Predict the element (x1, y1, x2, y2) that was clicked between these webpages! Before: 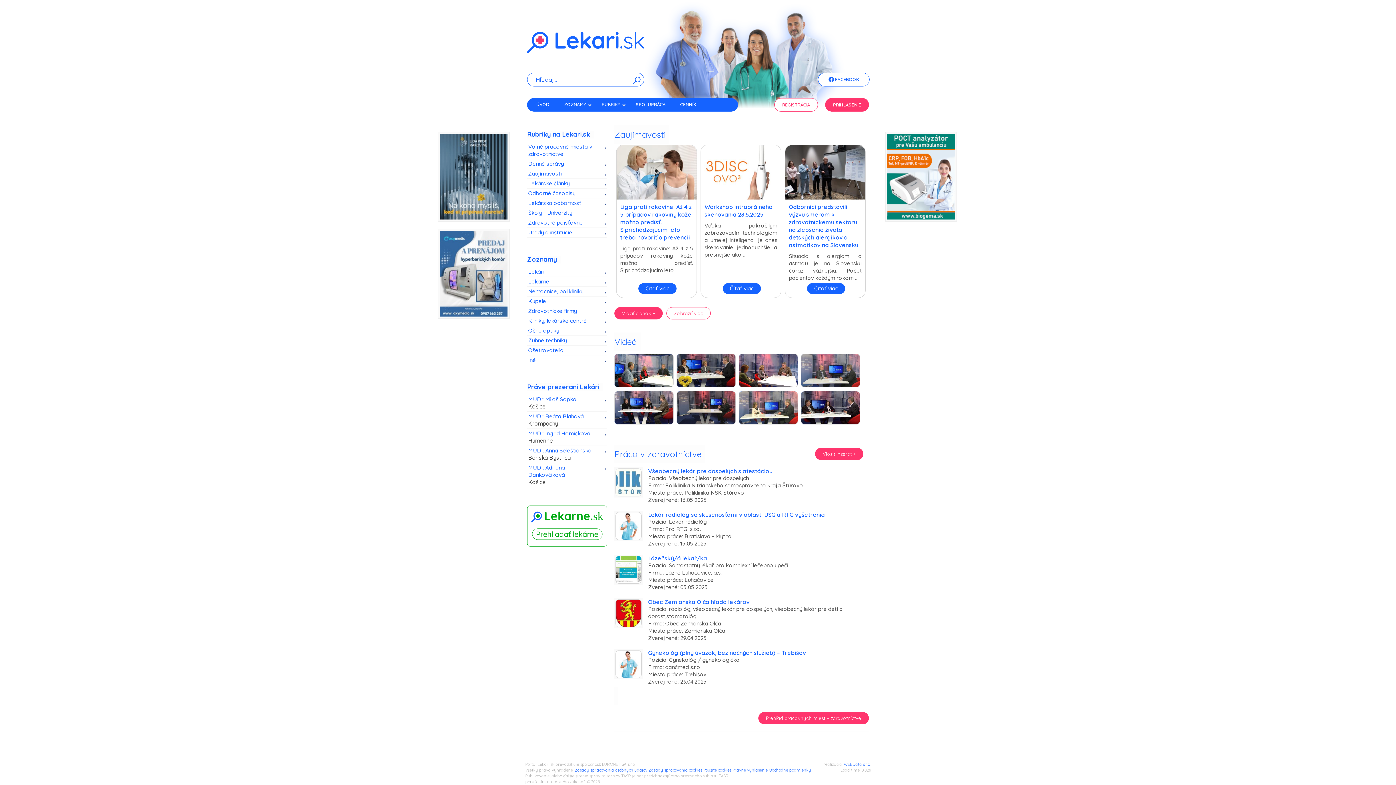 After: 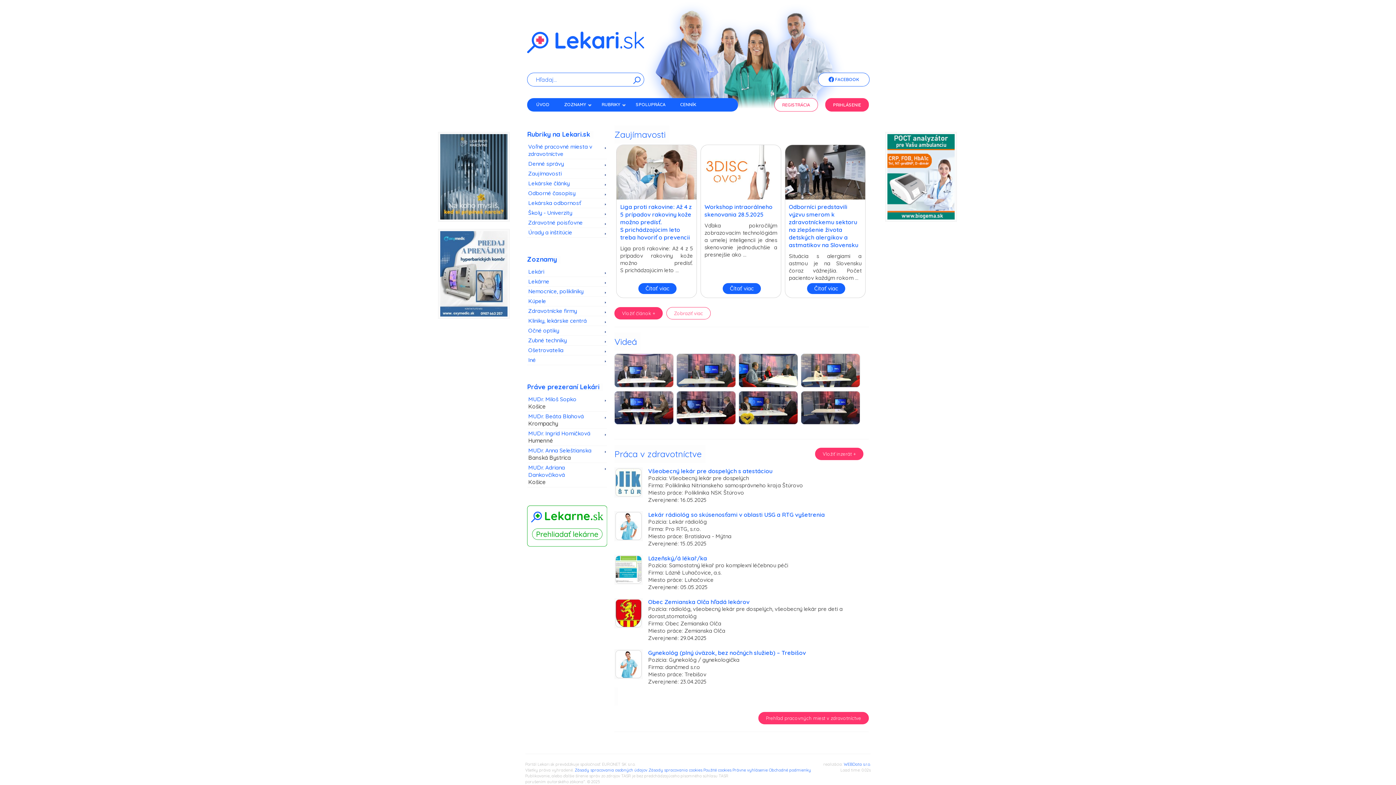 Action: bbox: (529, 98, 556, 110) label: ÚVOD